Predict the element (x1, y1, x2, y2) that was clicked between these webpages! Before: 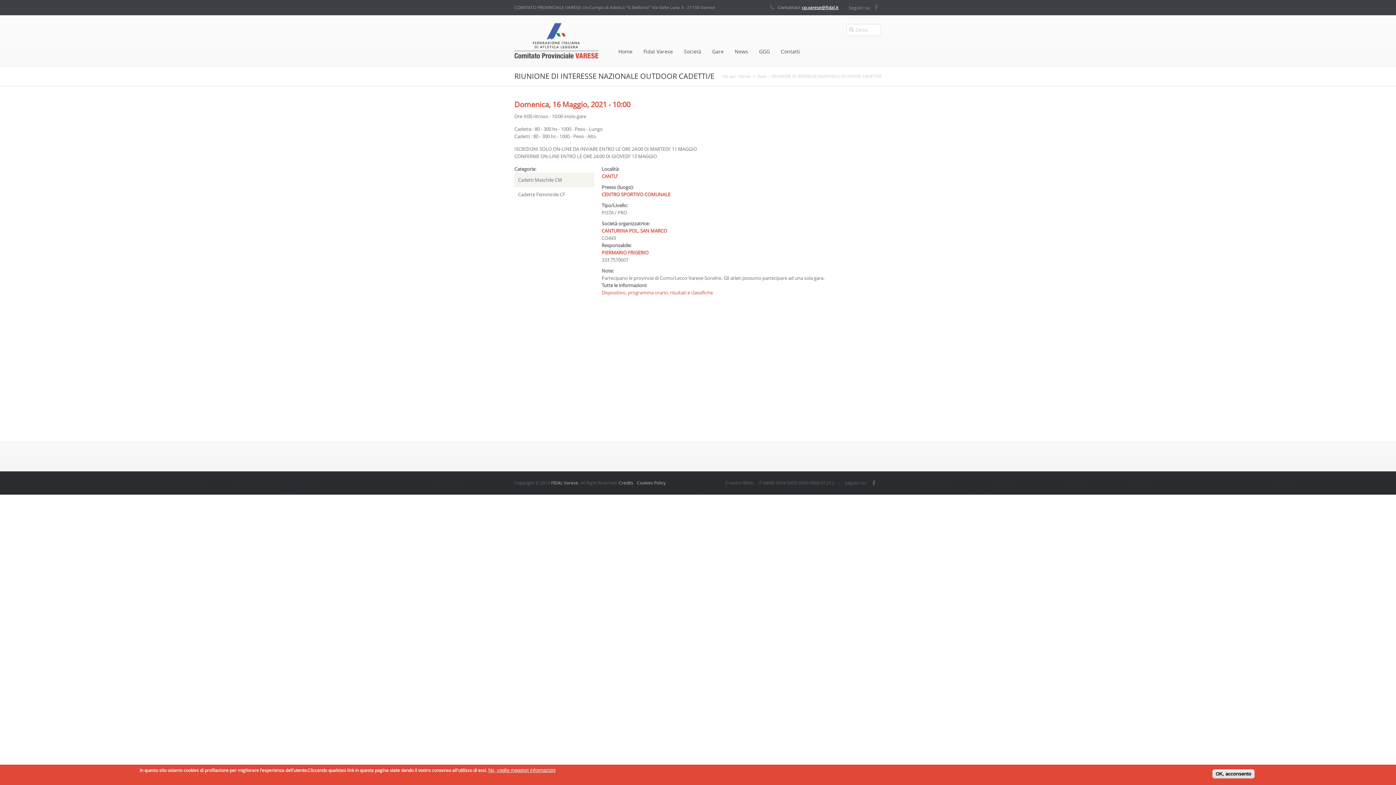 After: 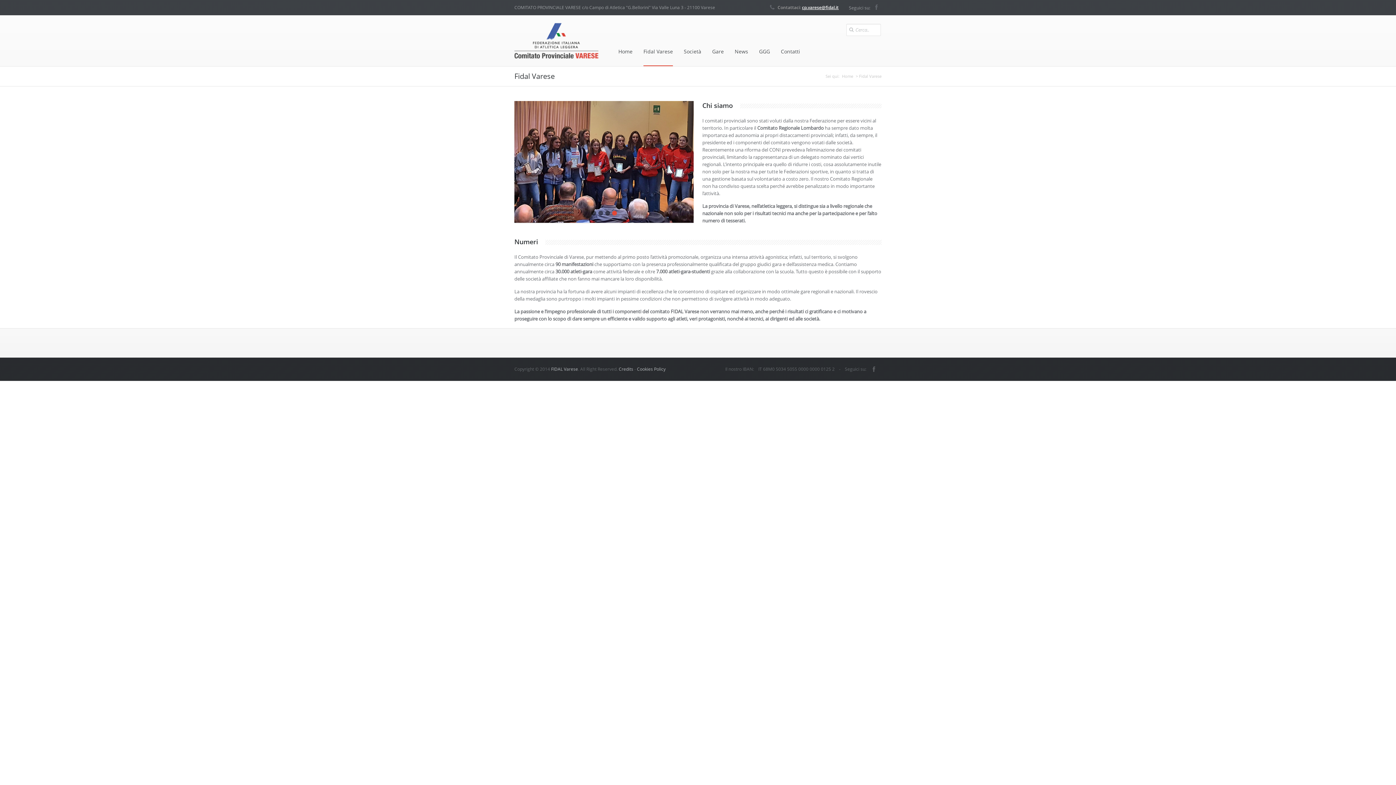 Action: bbox: (638, 37, 678, 66) label: Fidal Varese